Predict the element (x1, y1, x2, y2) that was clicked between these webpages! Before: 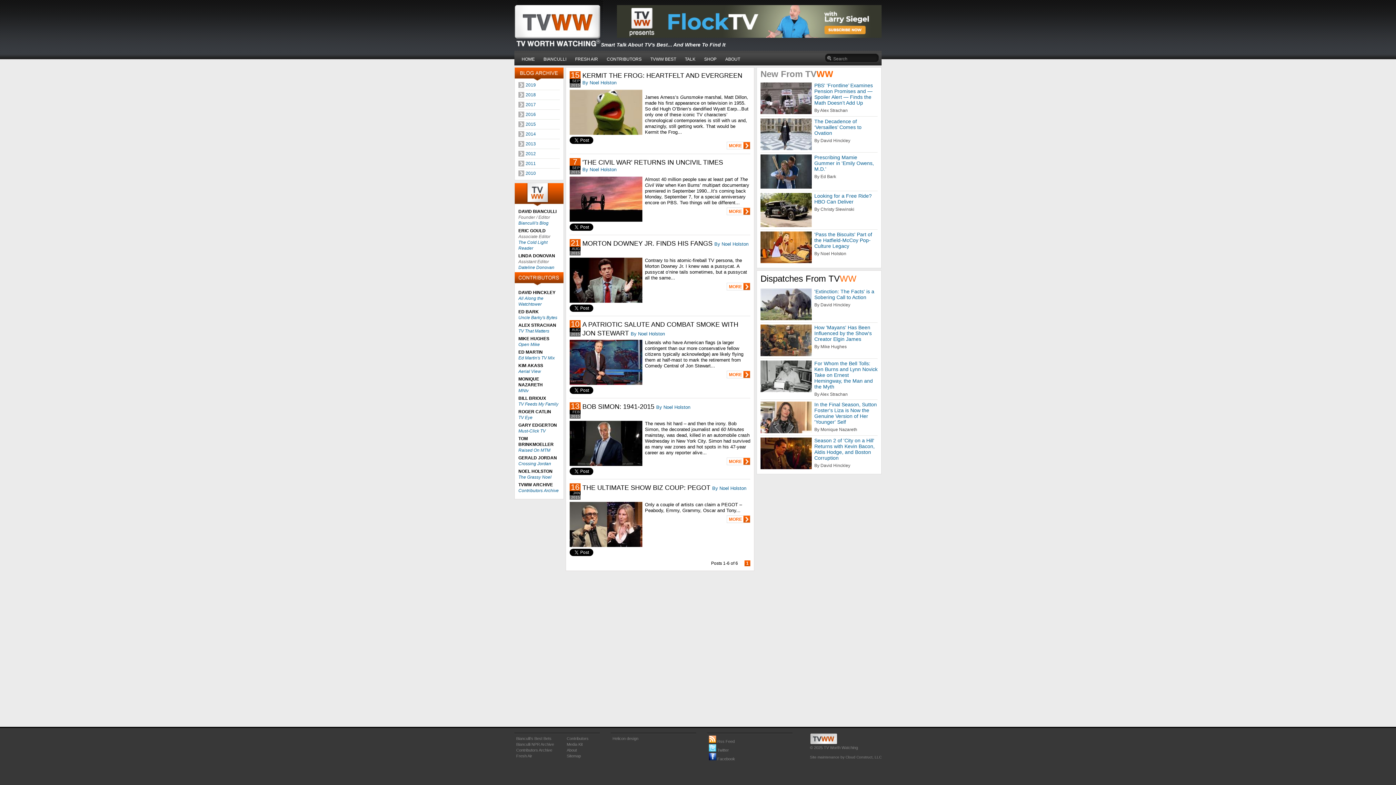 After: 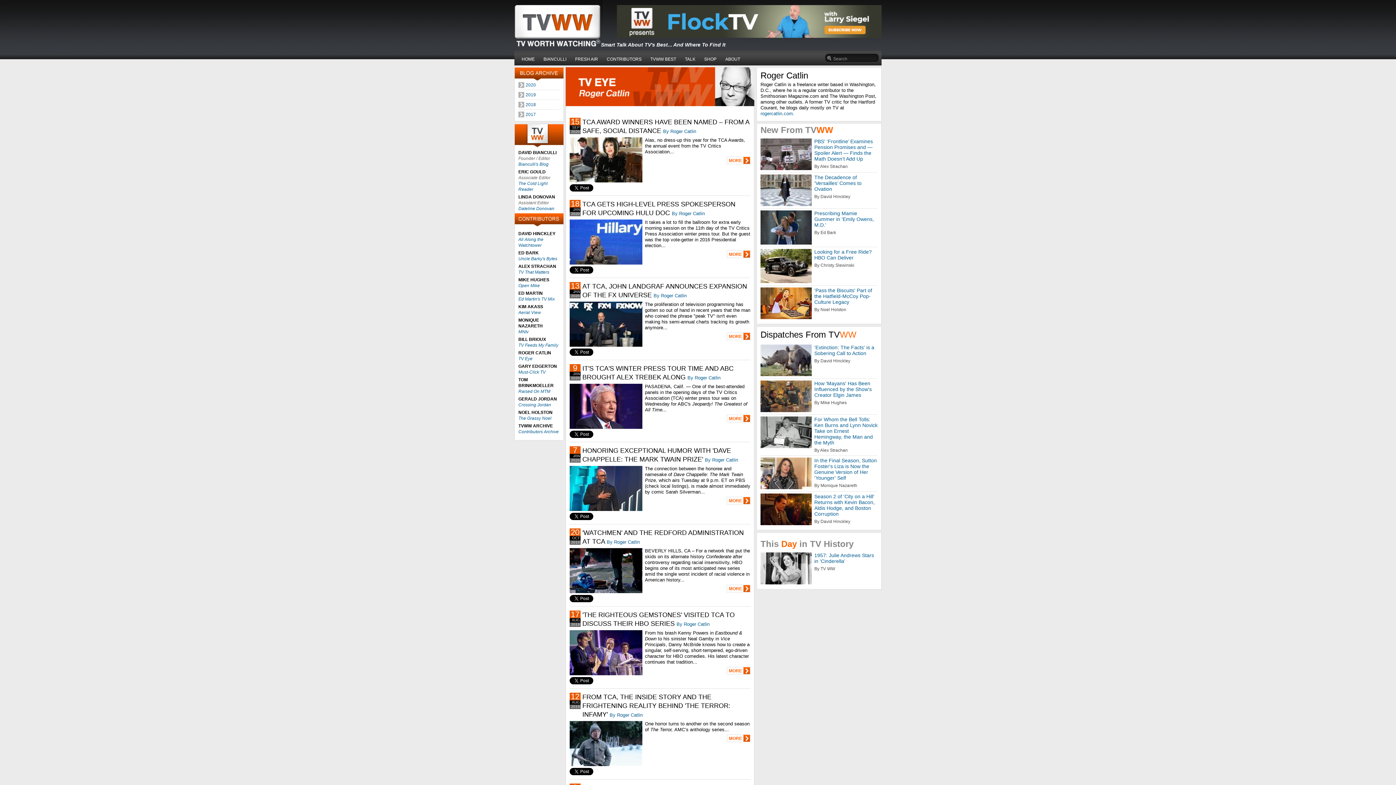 Action: bbox: (518, 415, 532, 420) label: TV Eye